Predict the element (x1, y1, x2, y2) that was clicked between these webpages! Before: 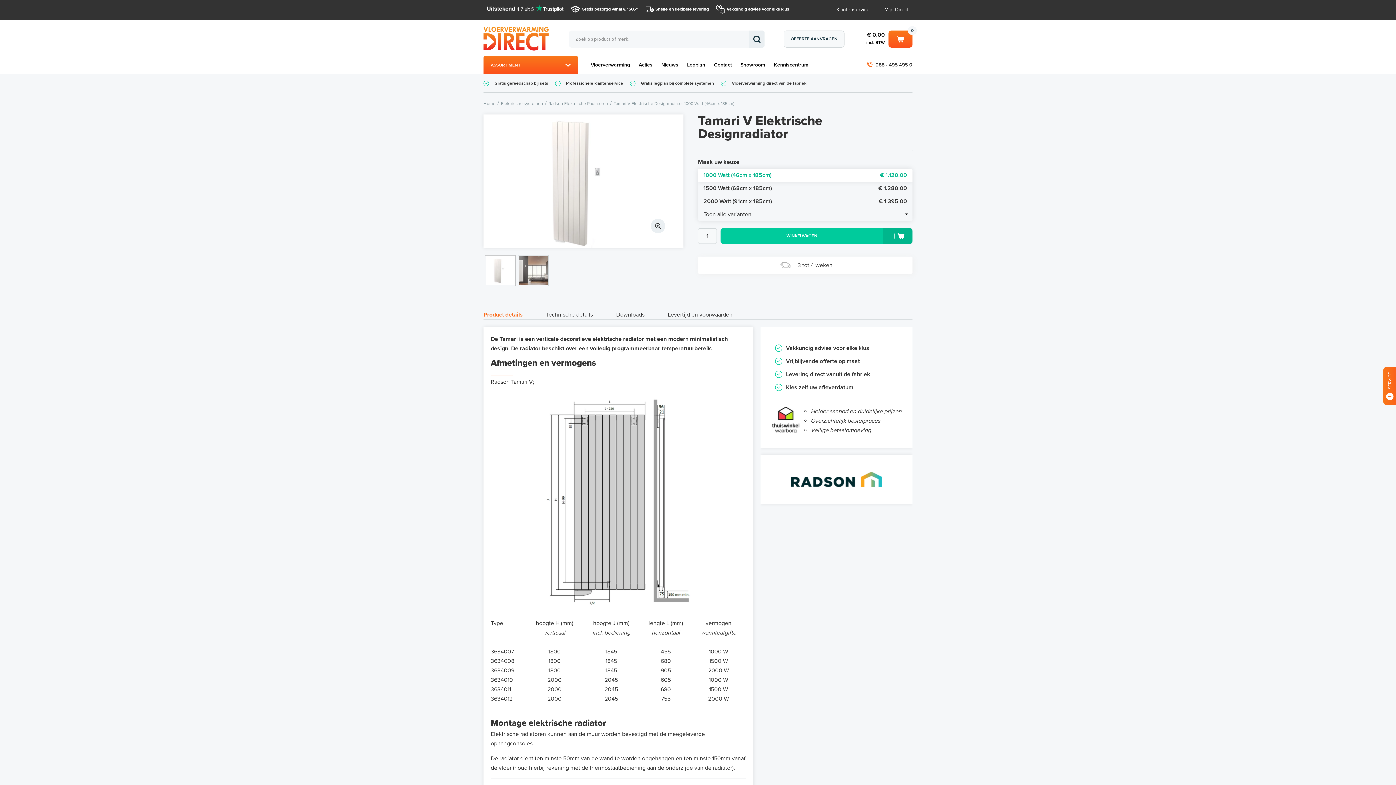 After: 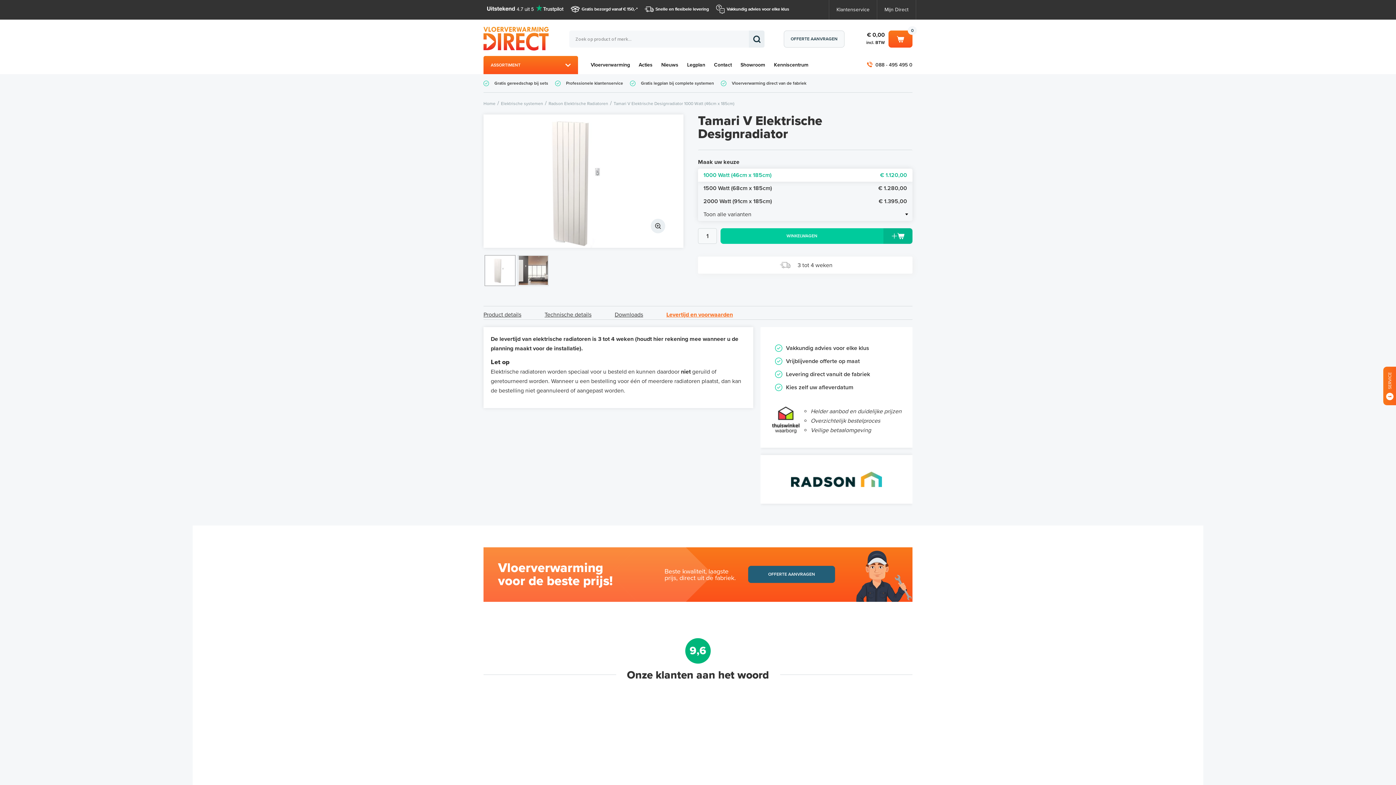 Action: label: Levertijd en voorwaarden bbox: (668, 311, 732, 318)